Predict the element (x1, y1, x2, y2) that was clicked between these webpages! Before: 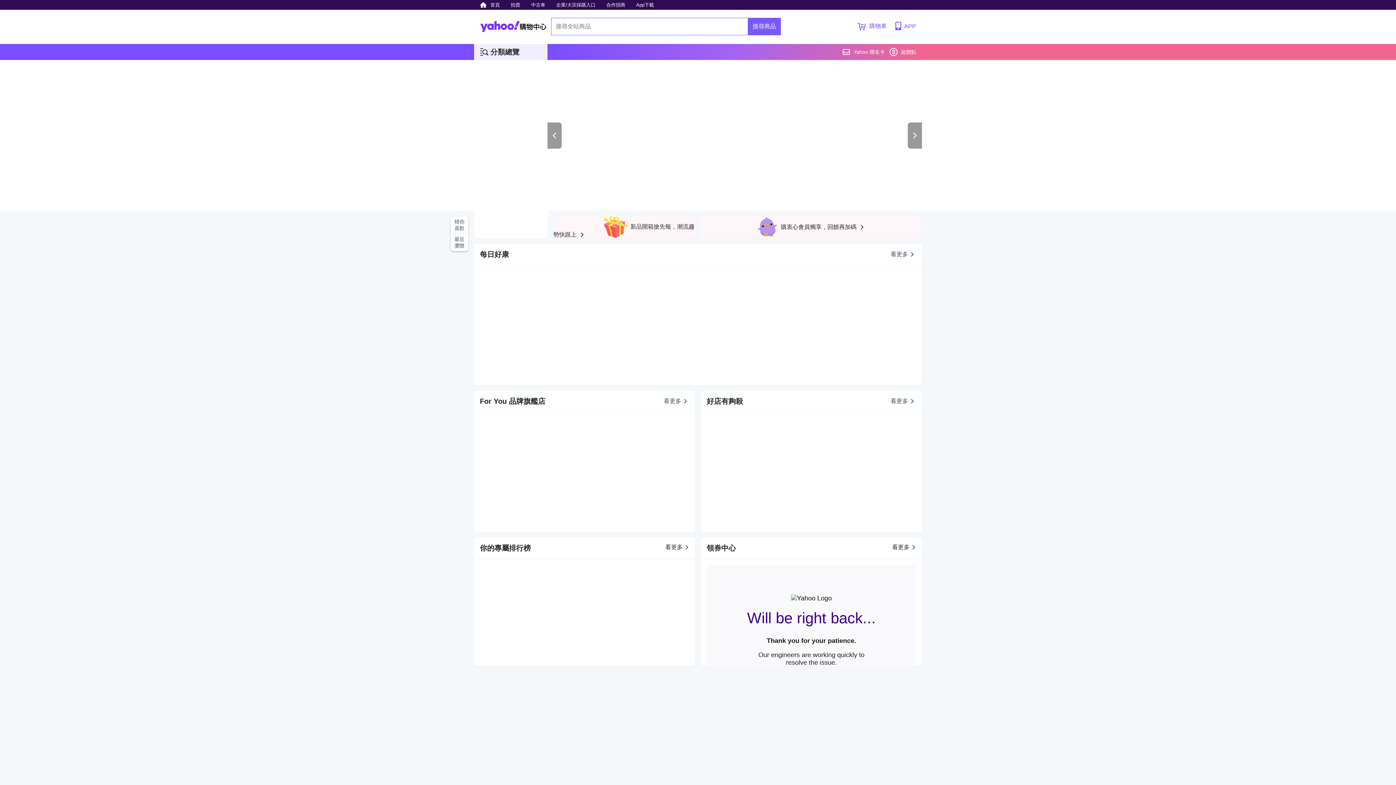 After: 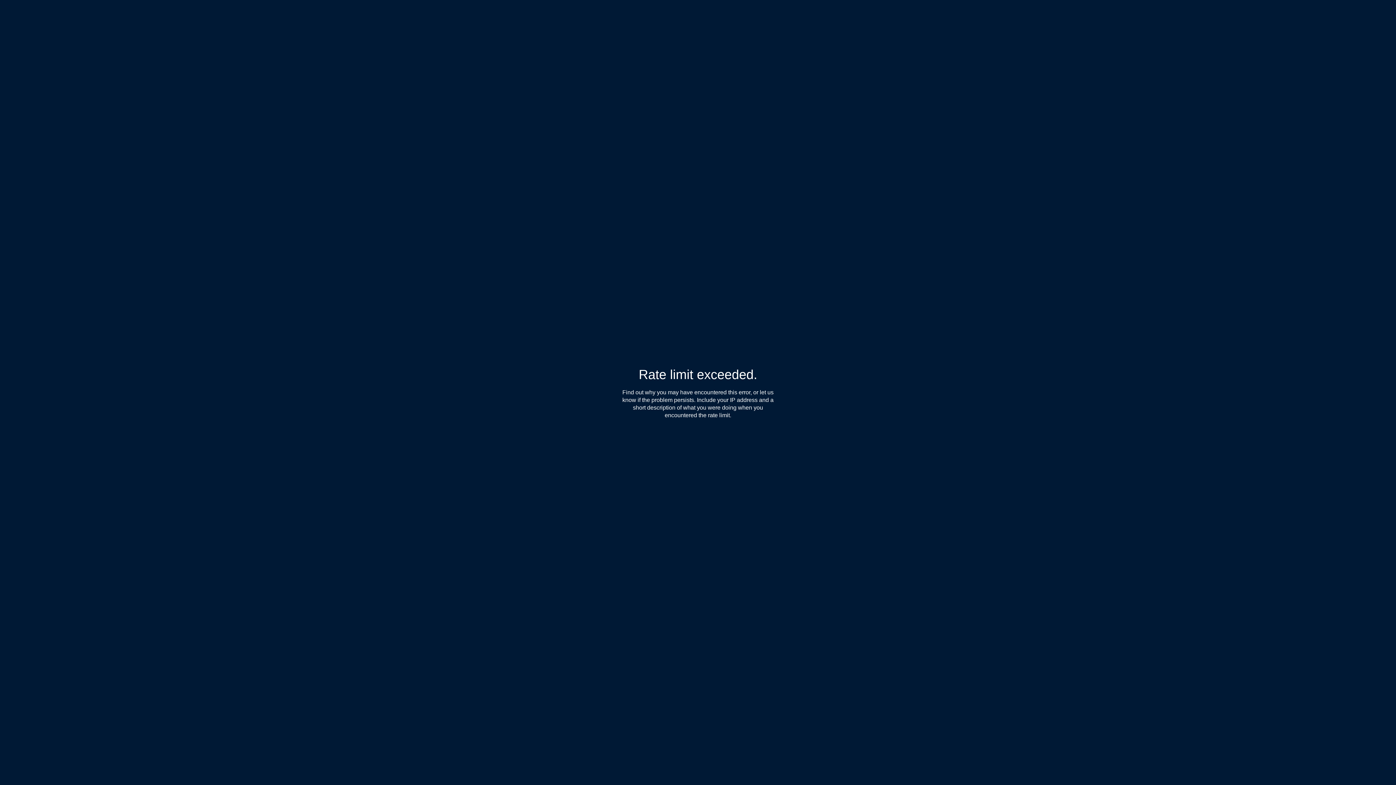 Action: bbox: (632, 0, 657, 9) label: App下載